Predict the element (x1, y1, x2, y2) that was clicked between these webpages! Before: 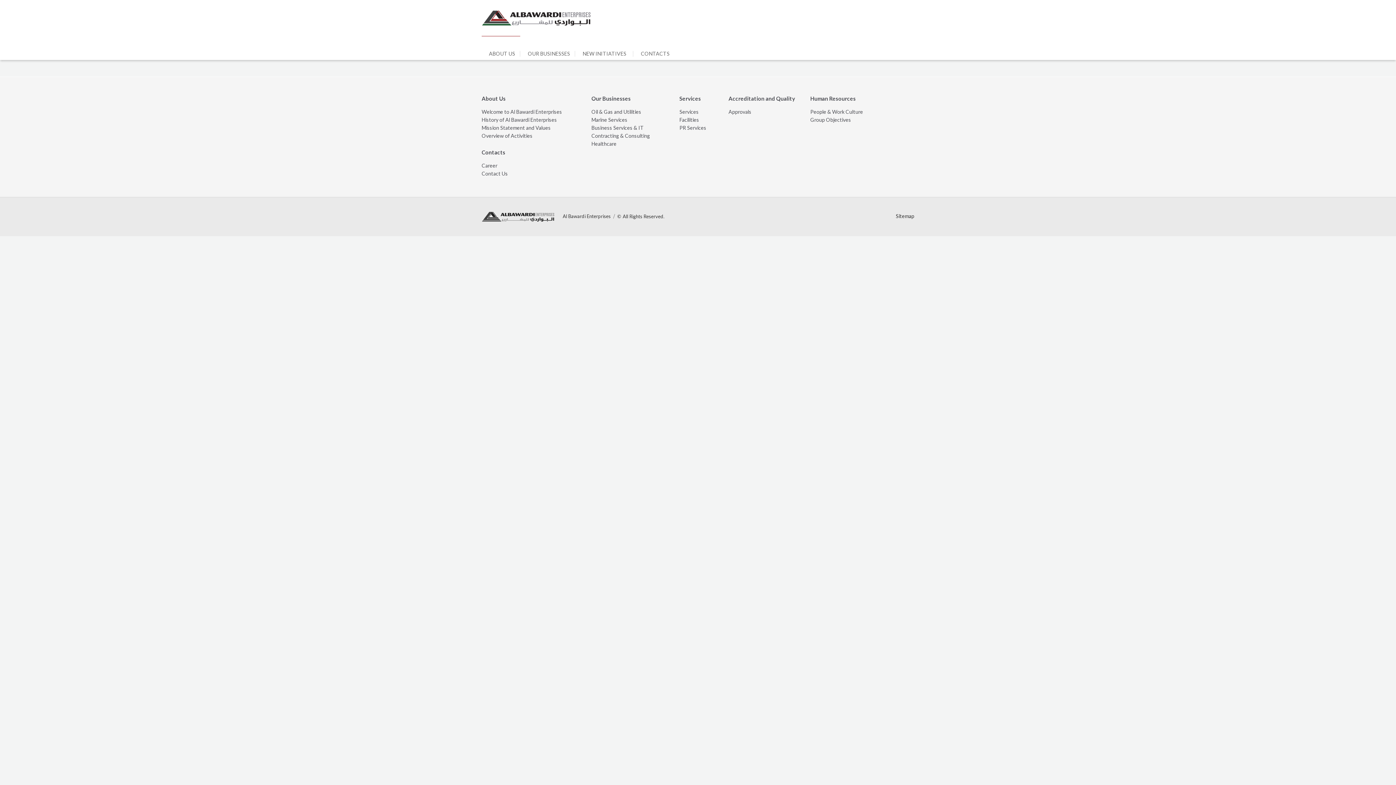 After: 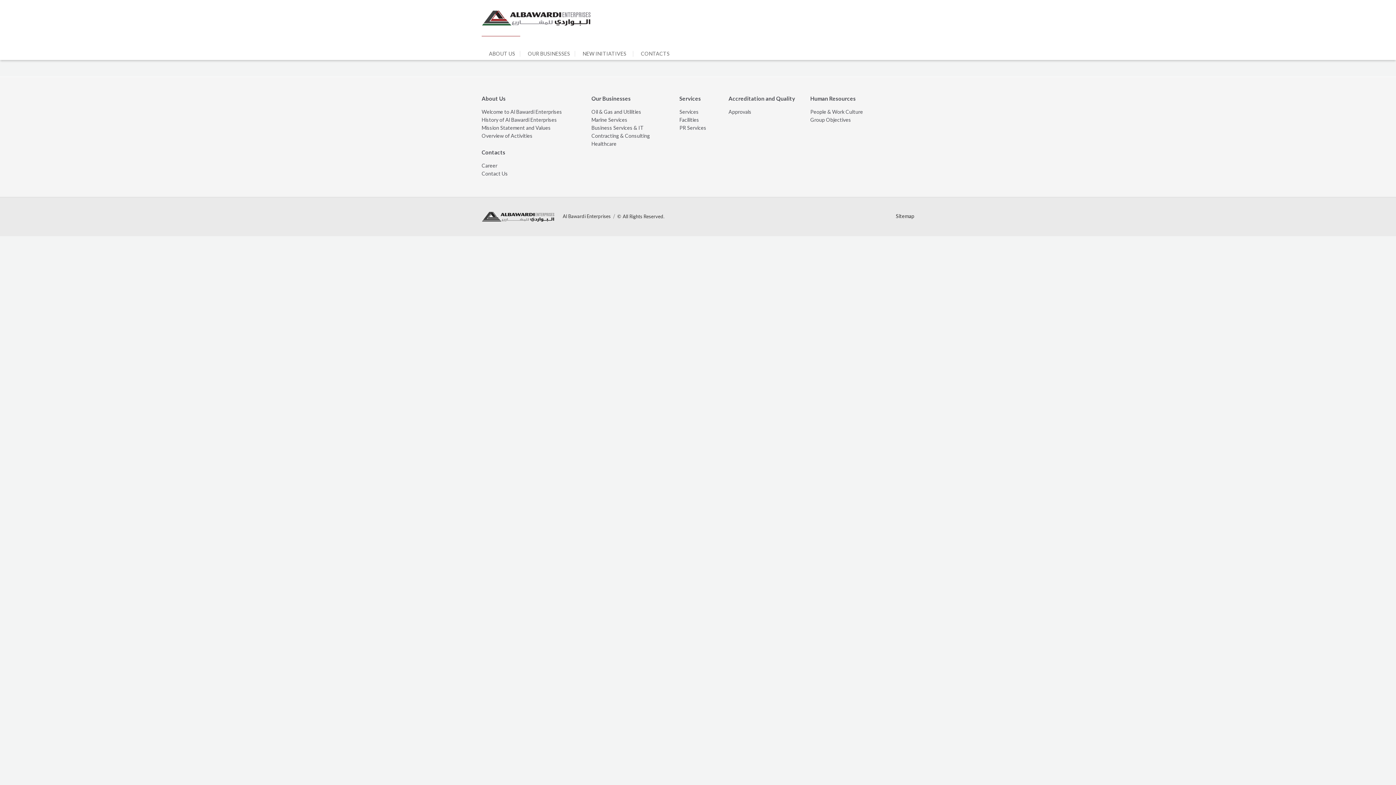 Action: label: About Us bbox: (481, 95, 576, 101)